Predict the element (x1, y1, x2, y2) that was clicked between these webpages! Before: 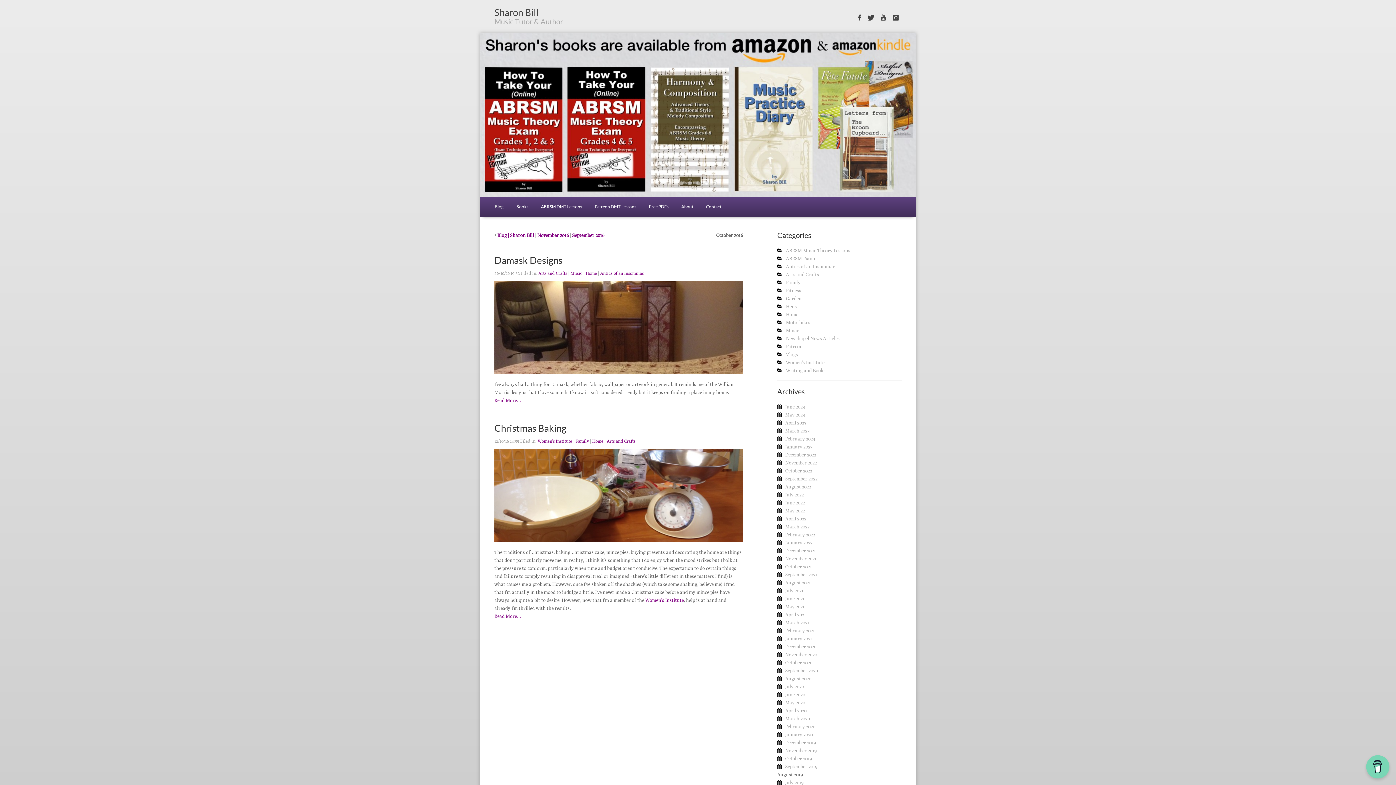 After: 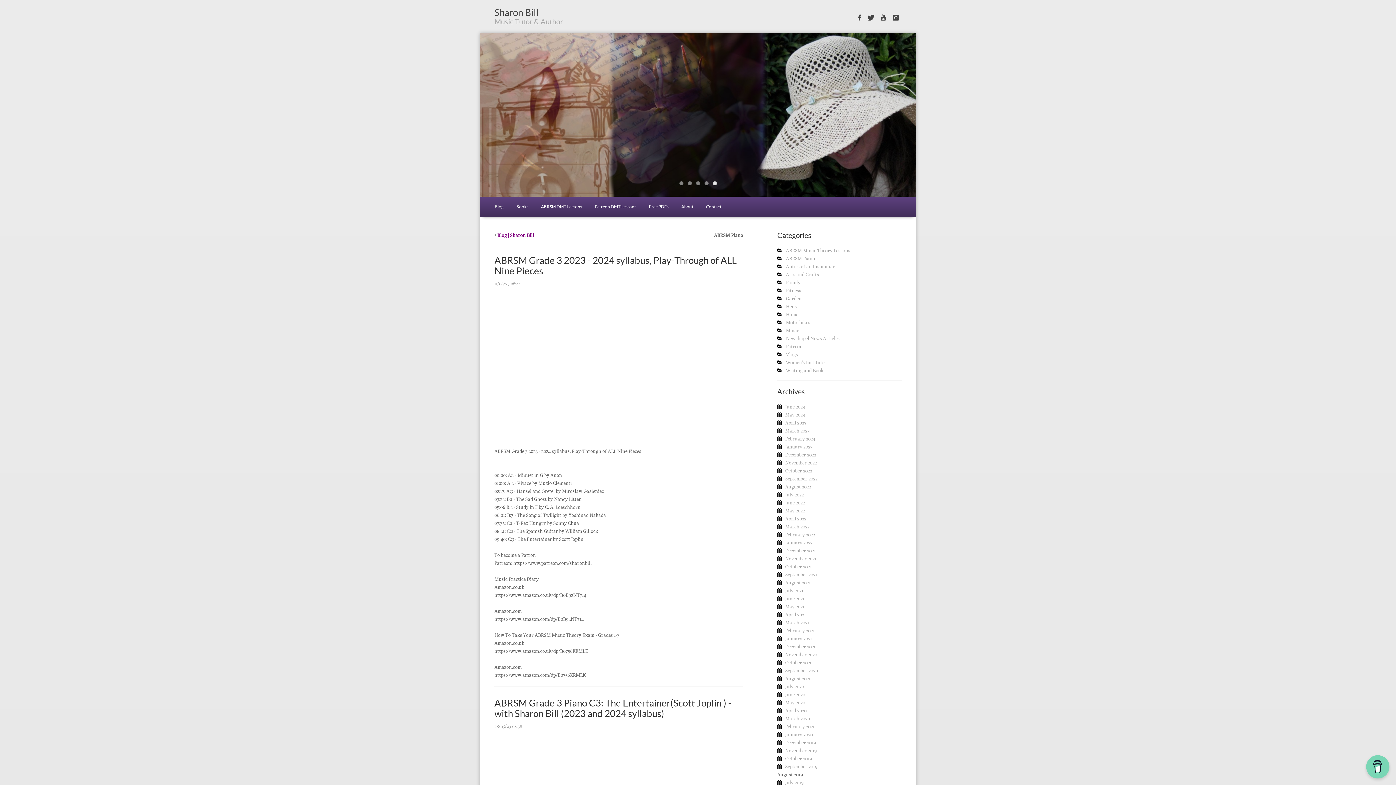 Action: bbox: (777, 256, 815, 261) label: ABRSM Piano